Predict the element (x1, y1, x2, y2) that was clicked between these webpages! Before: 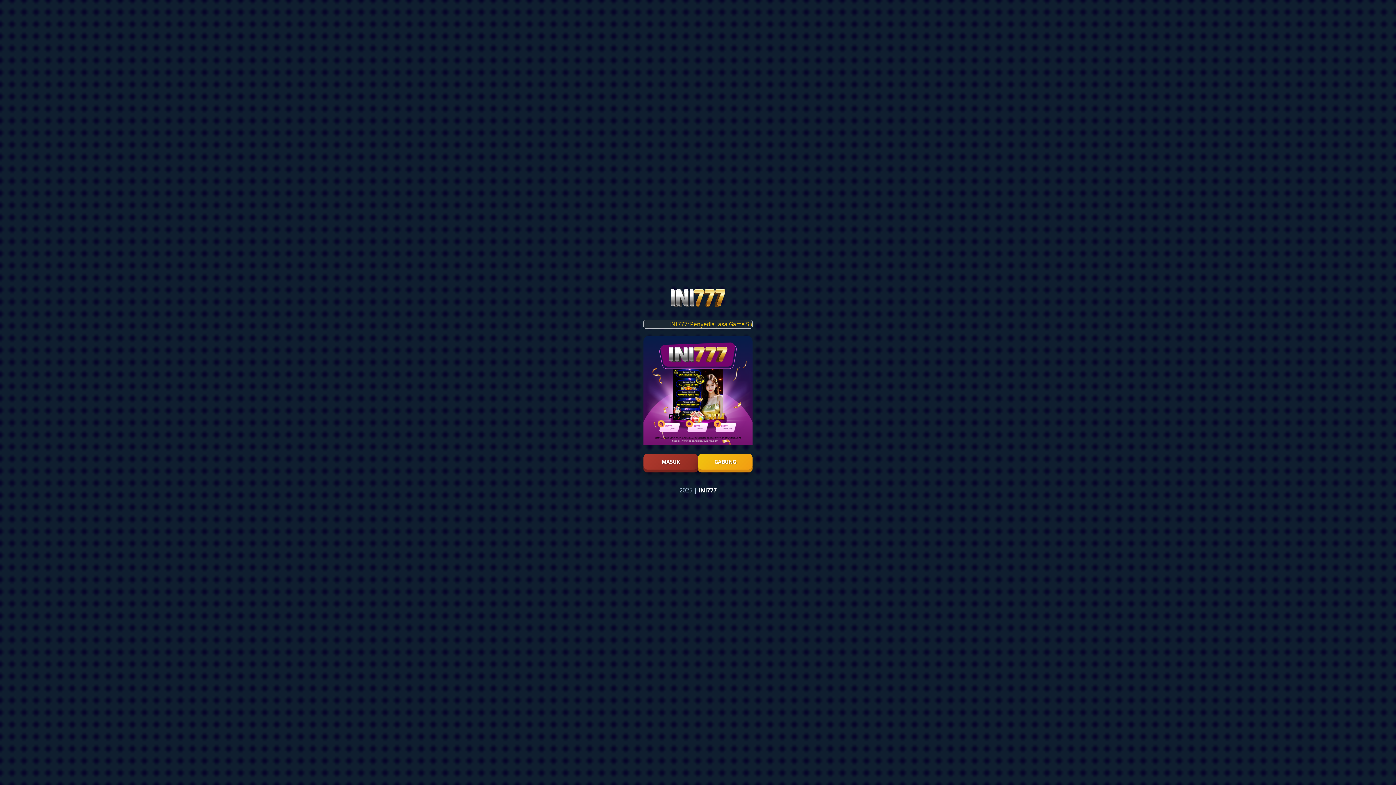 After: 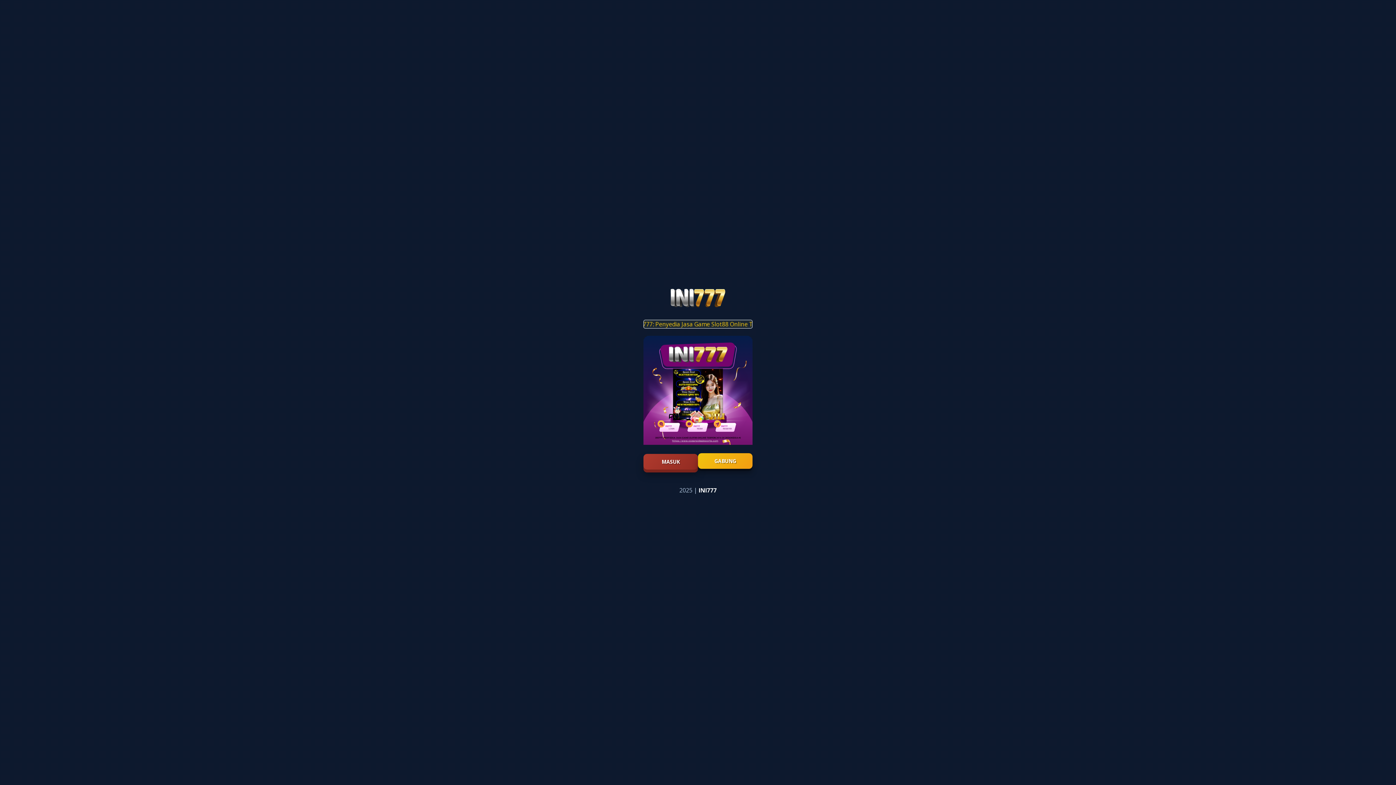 Action: bbox: (698, 454, 752, 469) label: GABUNG